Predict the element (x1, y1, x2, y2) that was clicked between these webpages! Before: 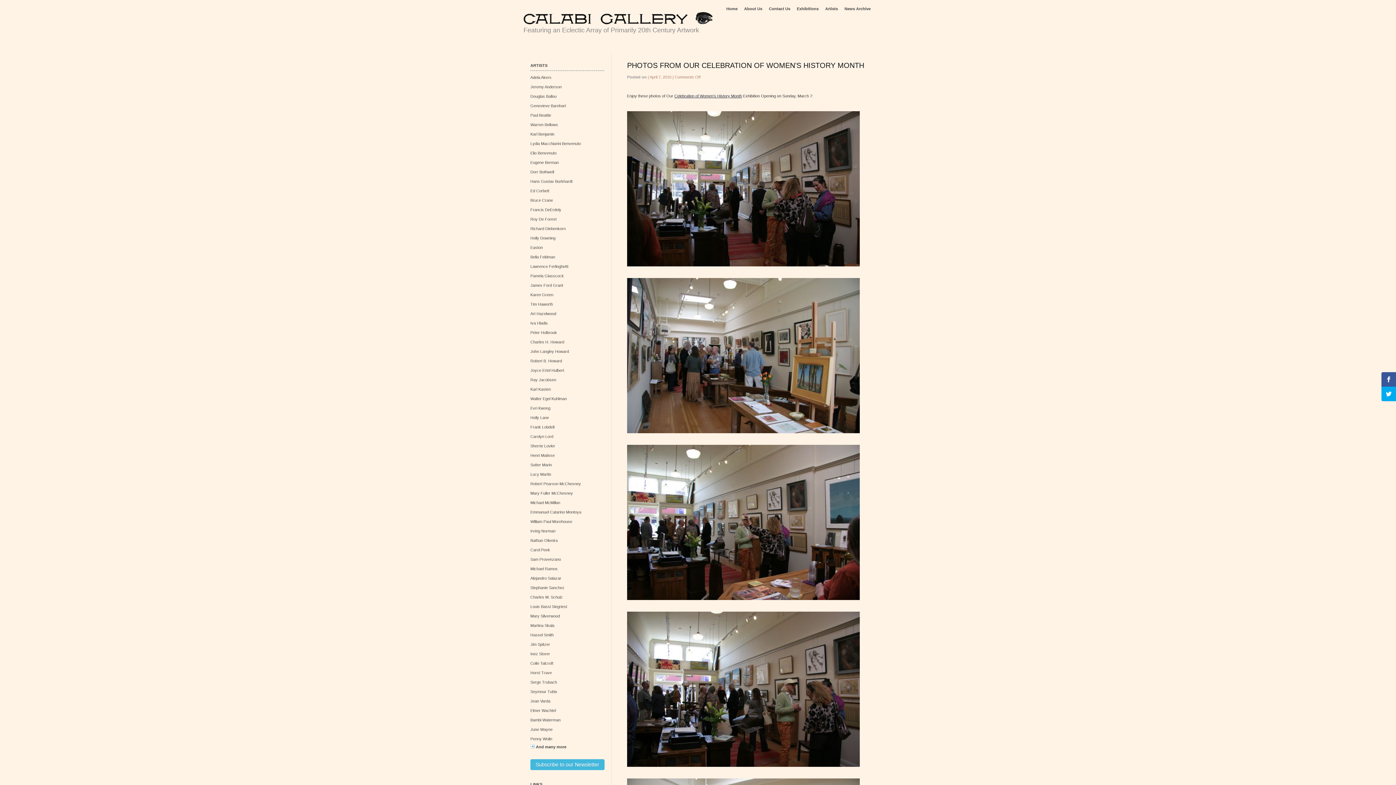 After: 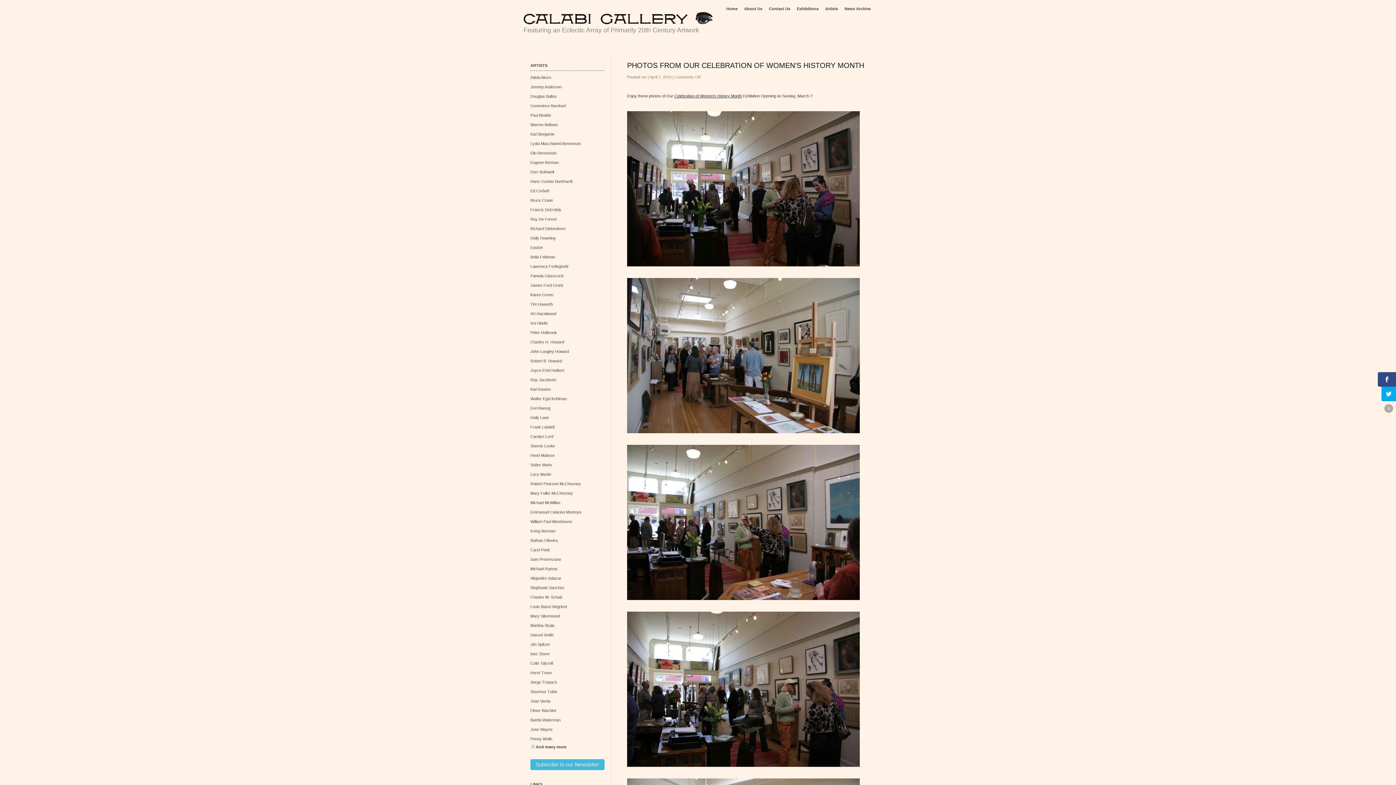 Action: bbox: (1381, 372, 1396, 386)